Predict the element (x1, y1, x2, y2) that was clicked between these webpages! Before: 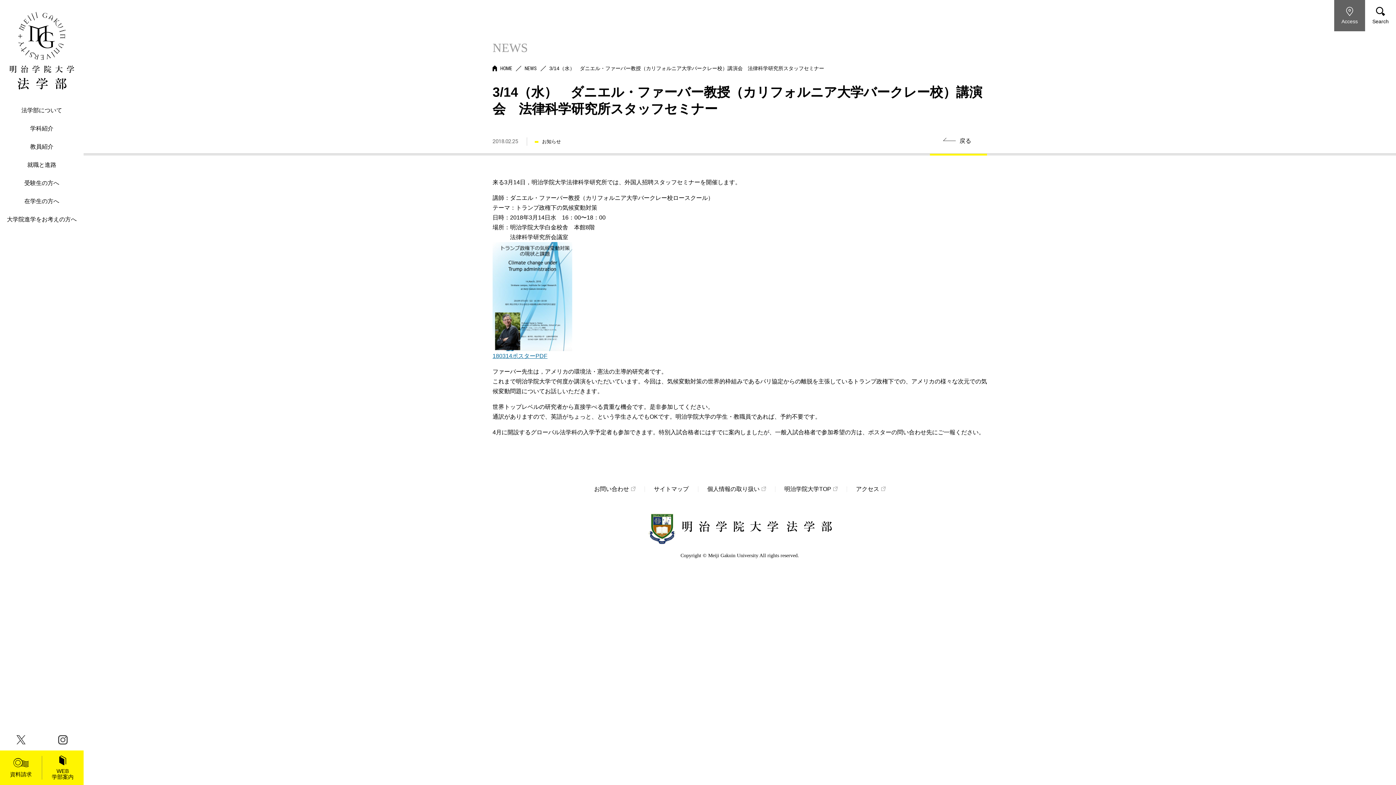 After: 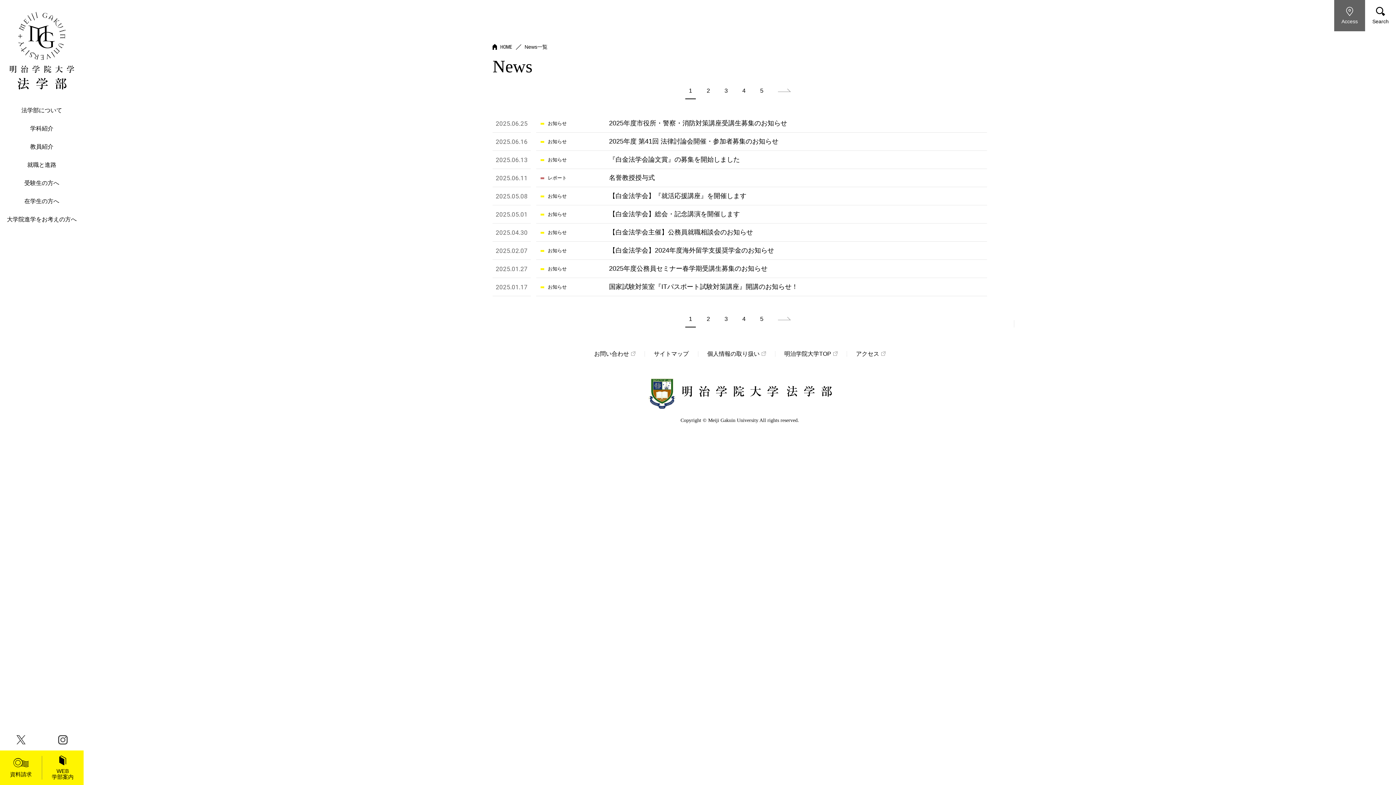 Action: label: NEWS bbox: (524, 65, 537, 71)